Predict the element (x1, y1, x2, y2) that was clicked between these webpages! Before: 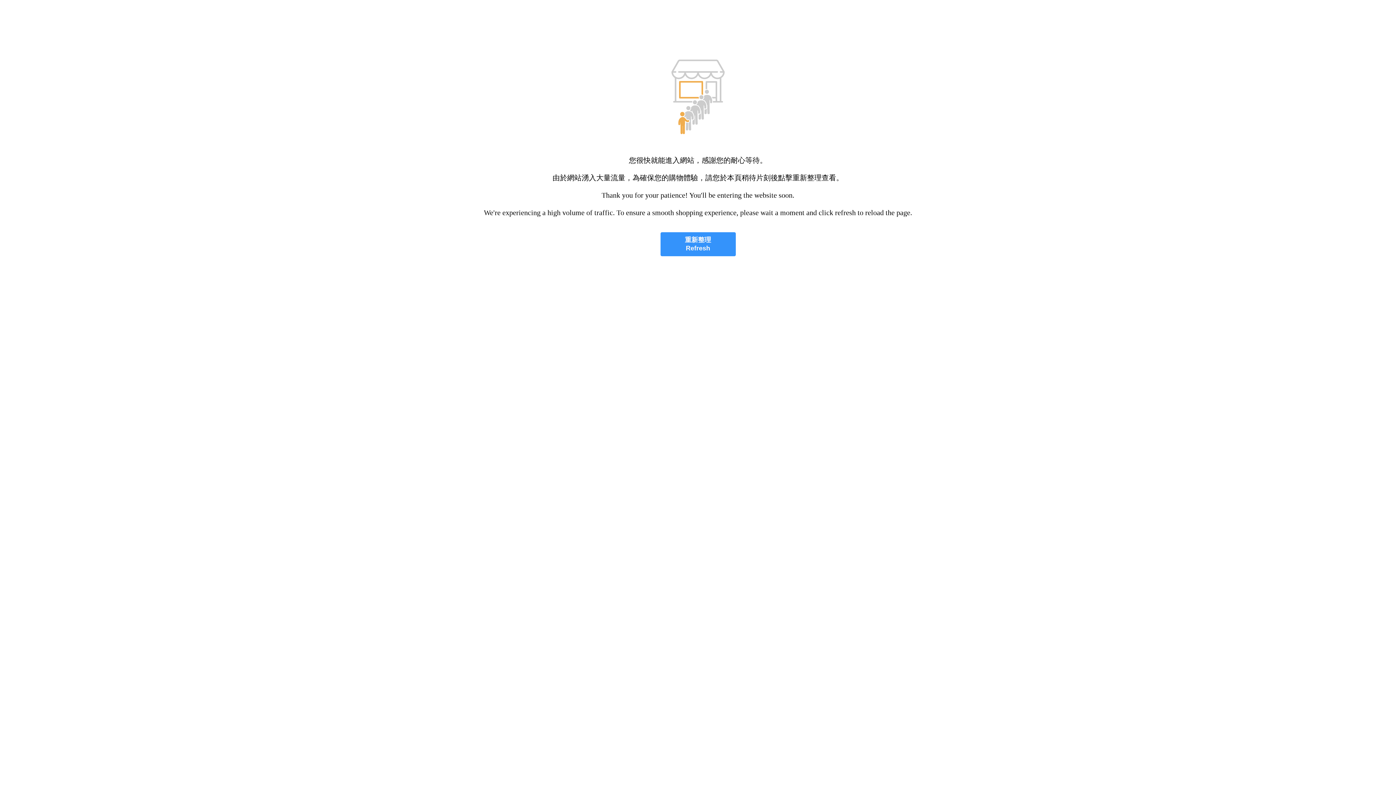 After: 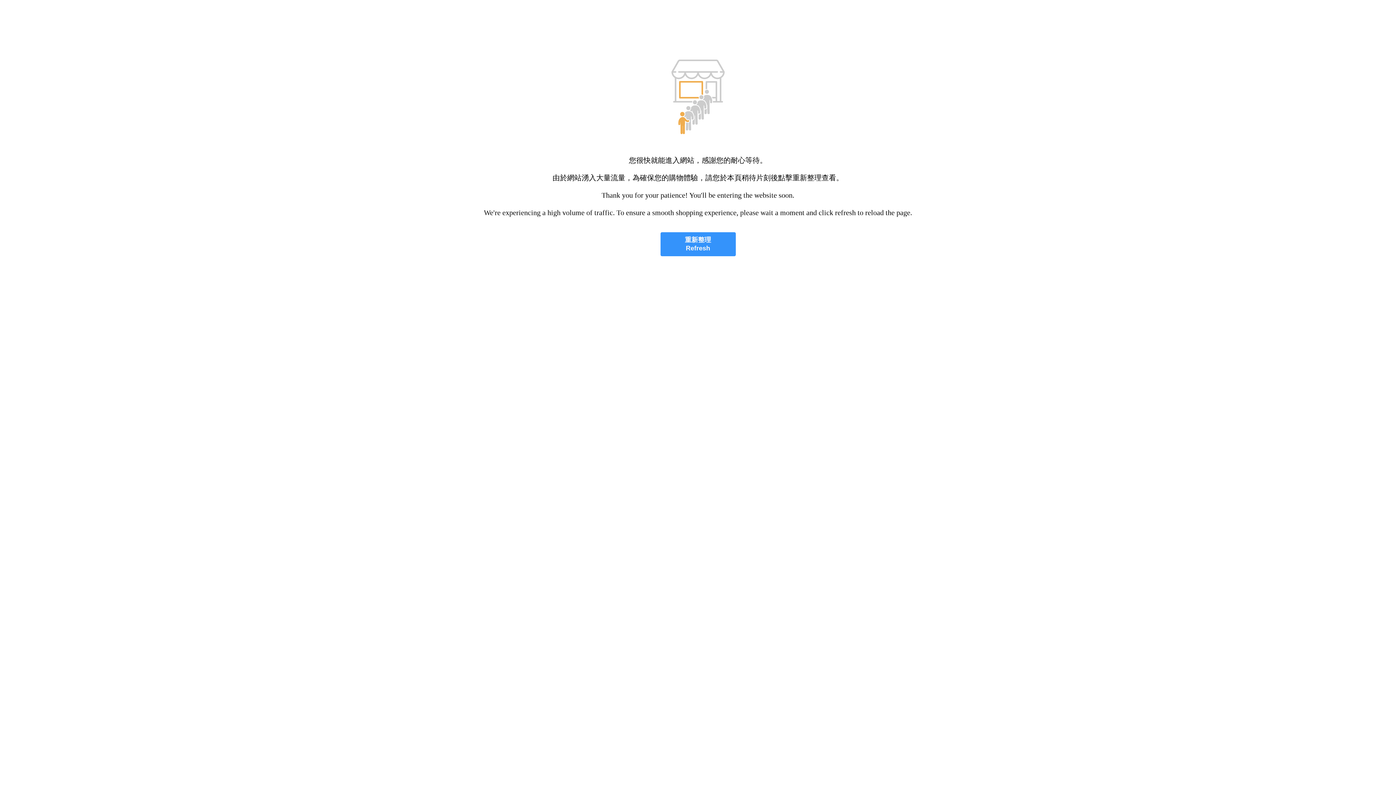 Action: bbox: (660, 232, 735, 256) label: 重新整理
Refresh